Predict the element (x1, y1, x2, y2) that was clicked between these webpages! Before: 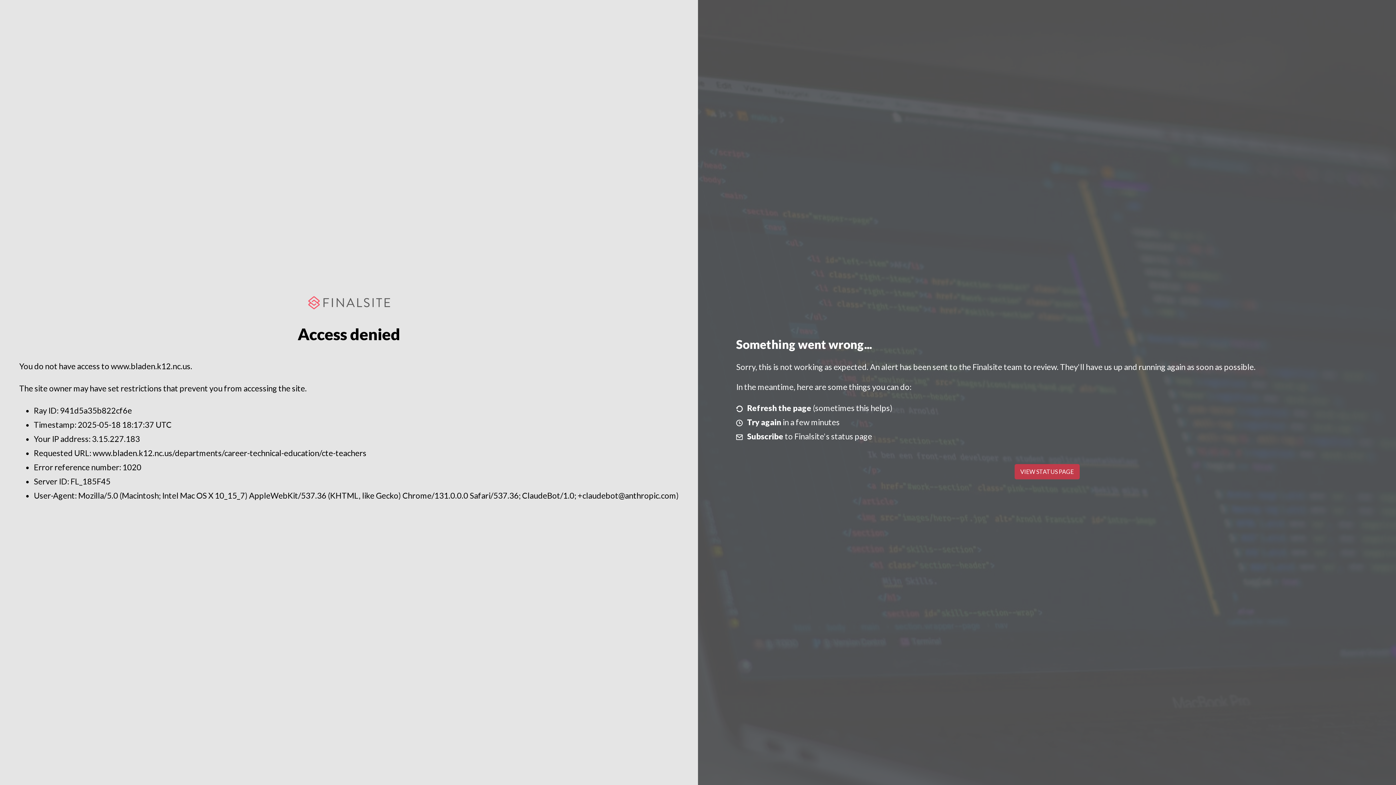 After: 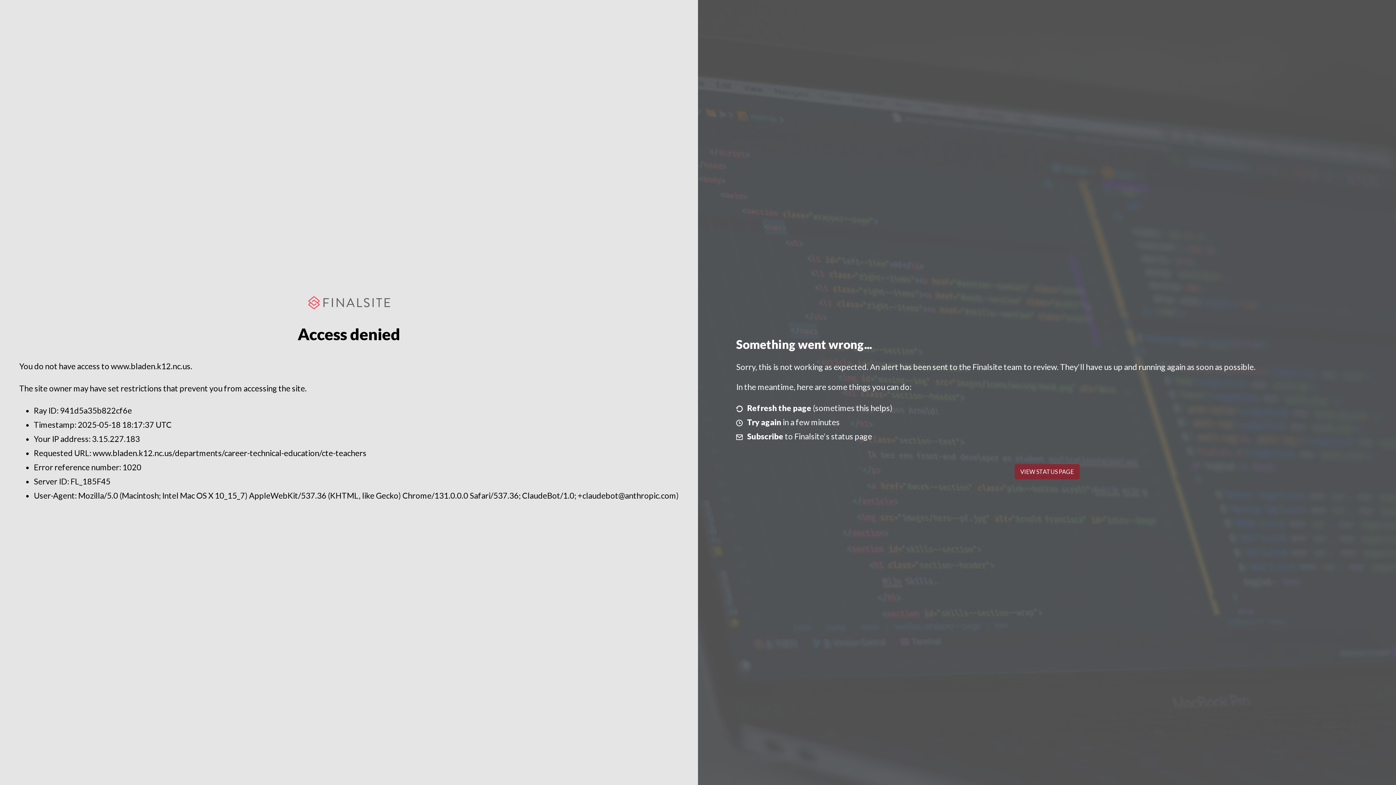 Action: bbox: (1014, 464, 1079, 479) label: VIEW STATUS PAGE